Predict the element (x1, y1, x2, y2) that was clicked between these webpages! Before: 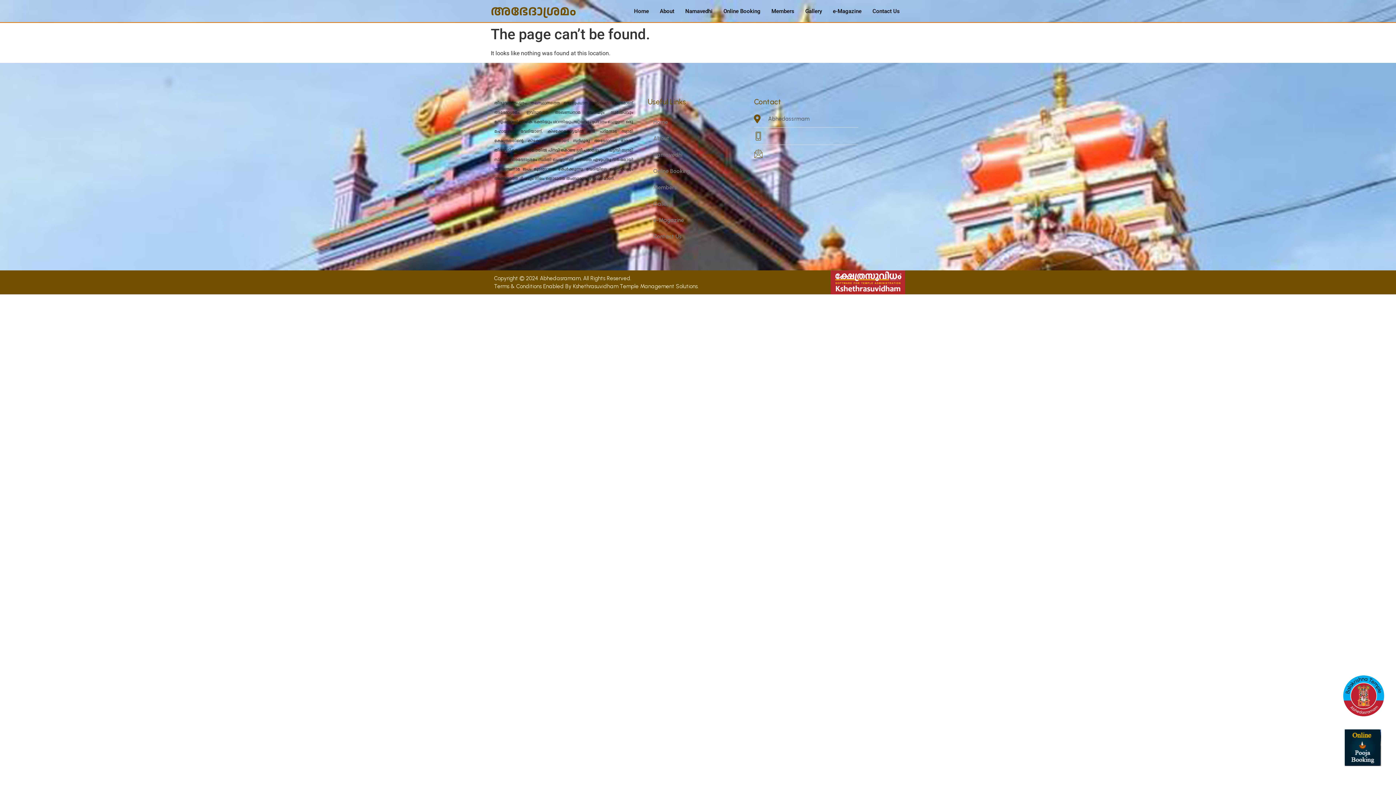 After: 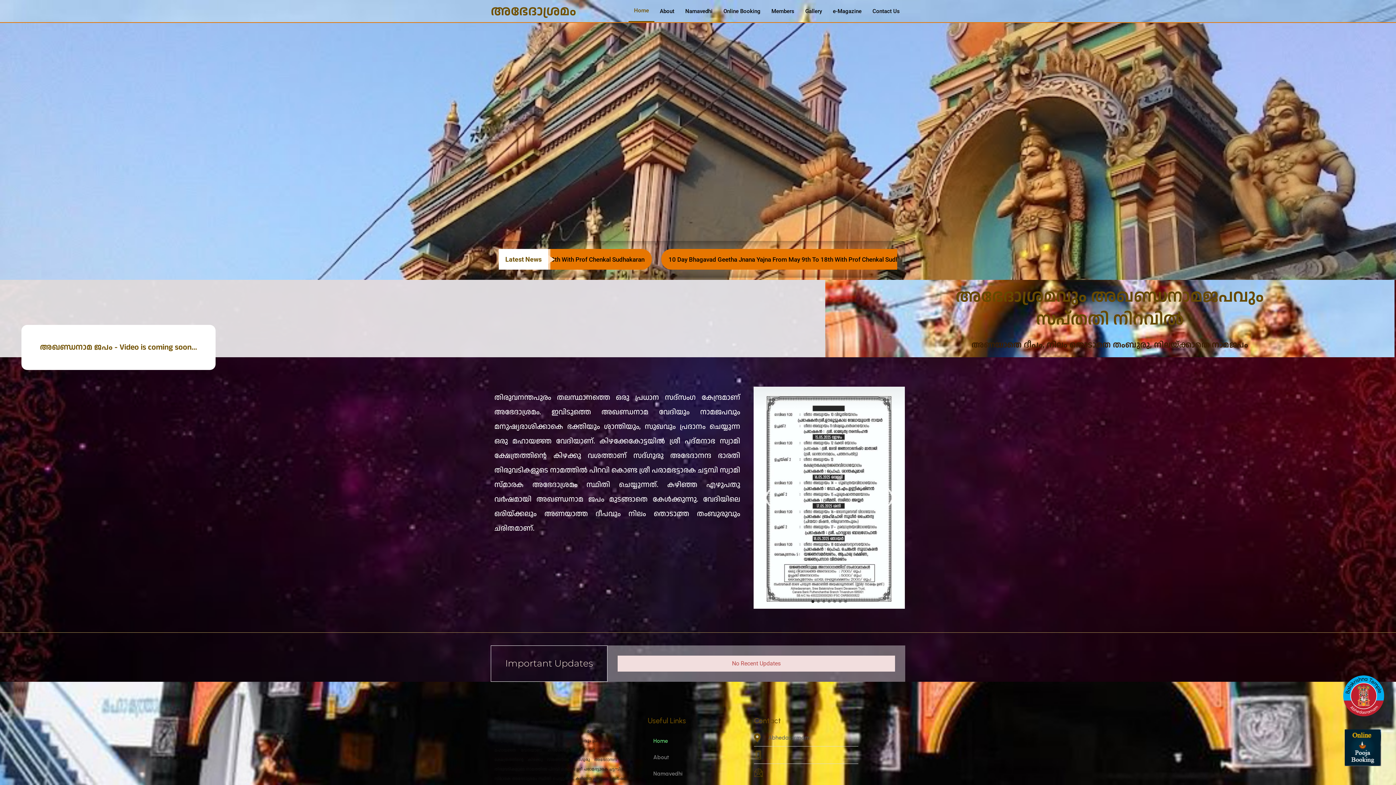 Action: bbox: (628, 0, 654, 22) label: Home